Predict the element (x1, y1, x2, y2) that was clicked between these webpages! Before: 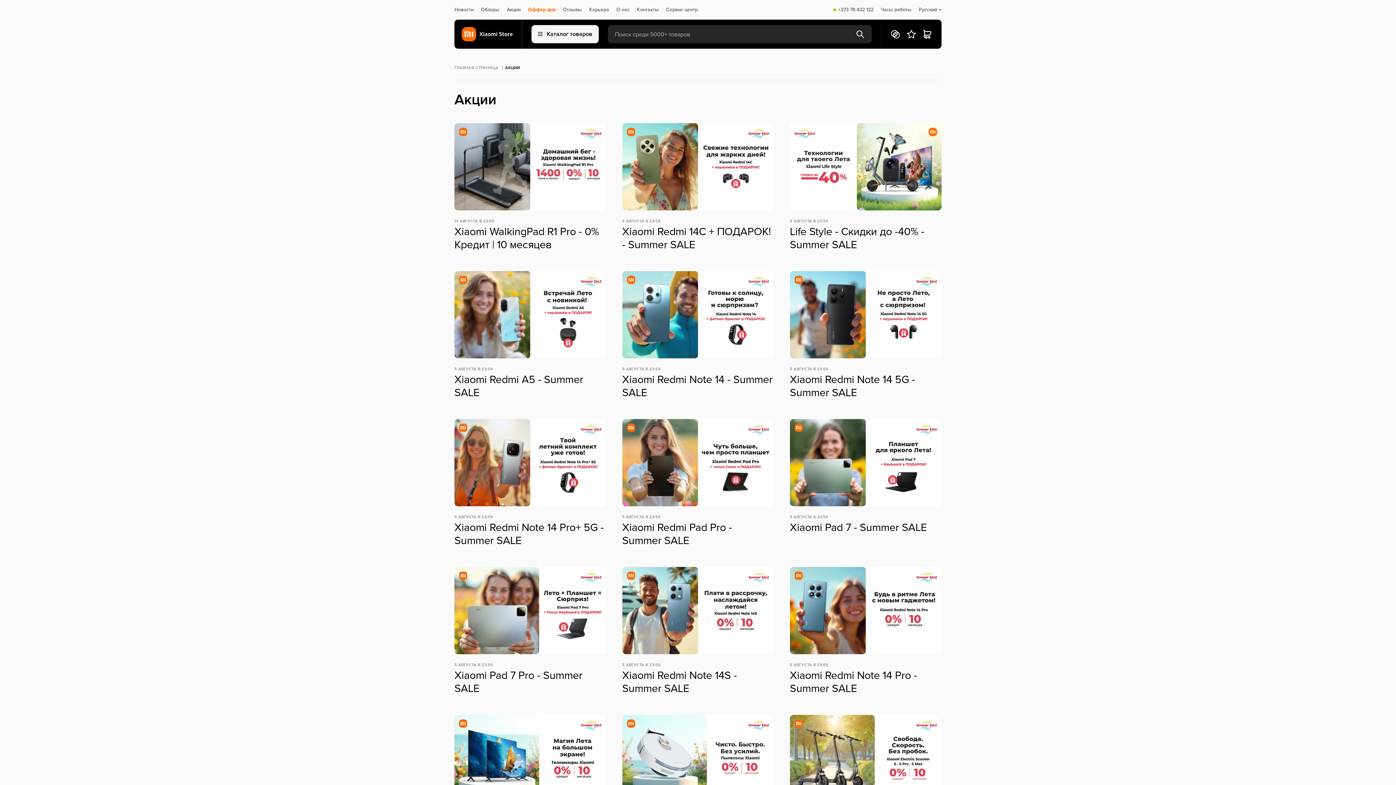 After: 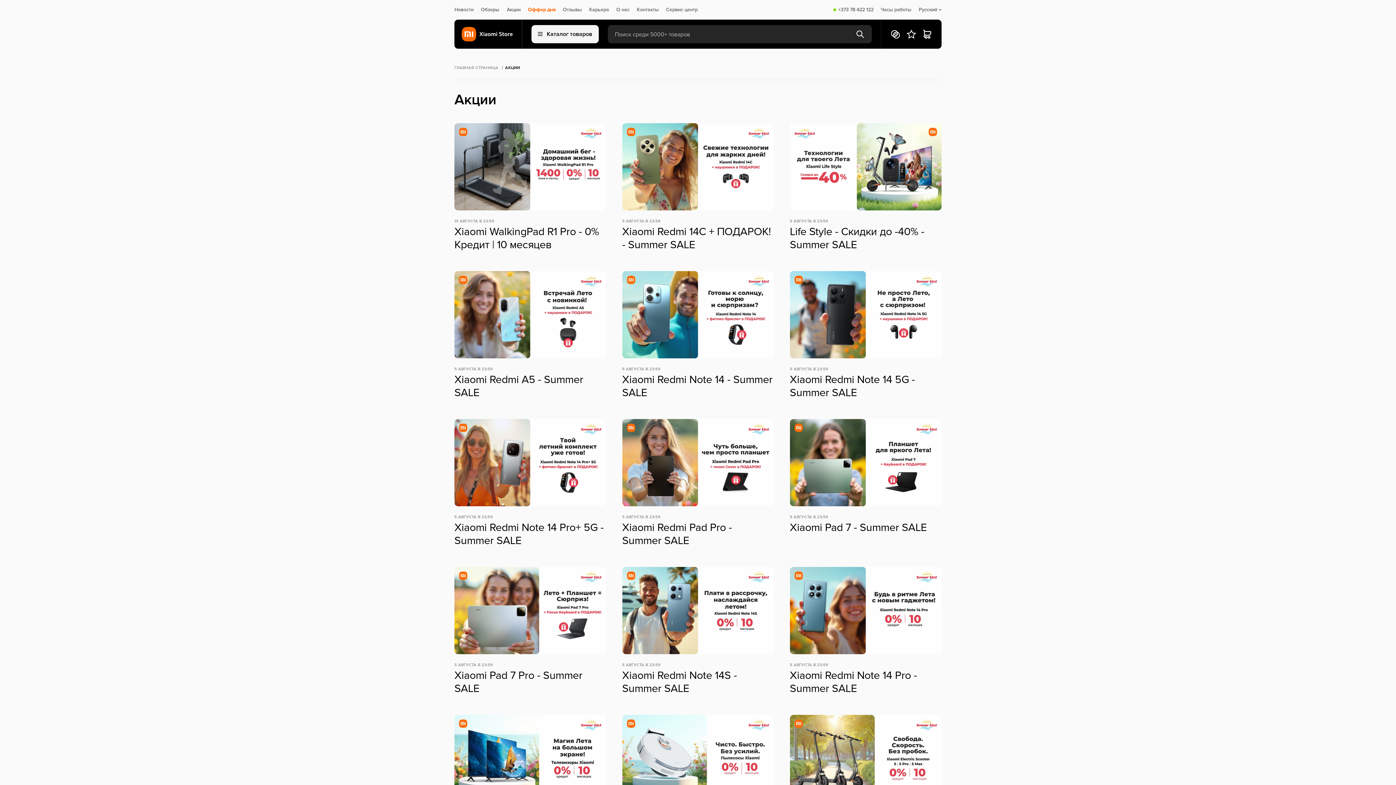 Action: bbox: (881, 7, 911, 12) label: Часы работы